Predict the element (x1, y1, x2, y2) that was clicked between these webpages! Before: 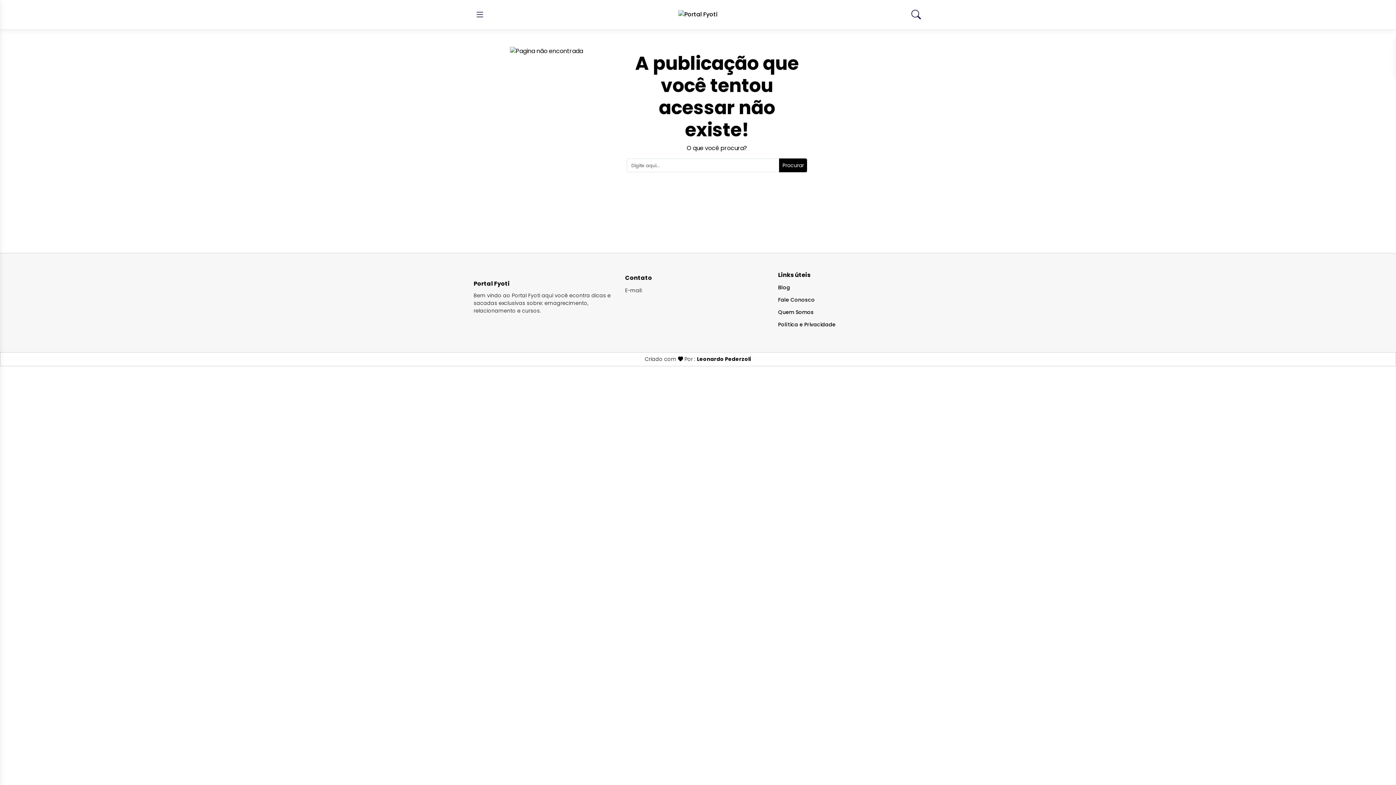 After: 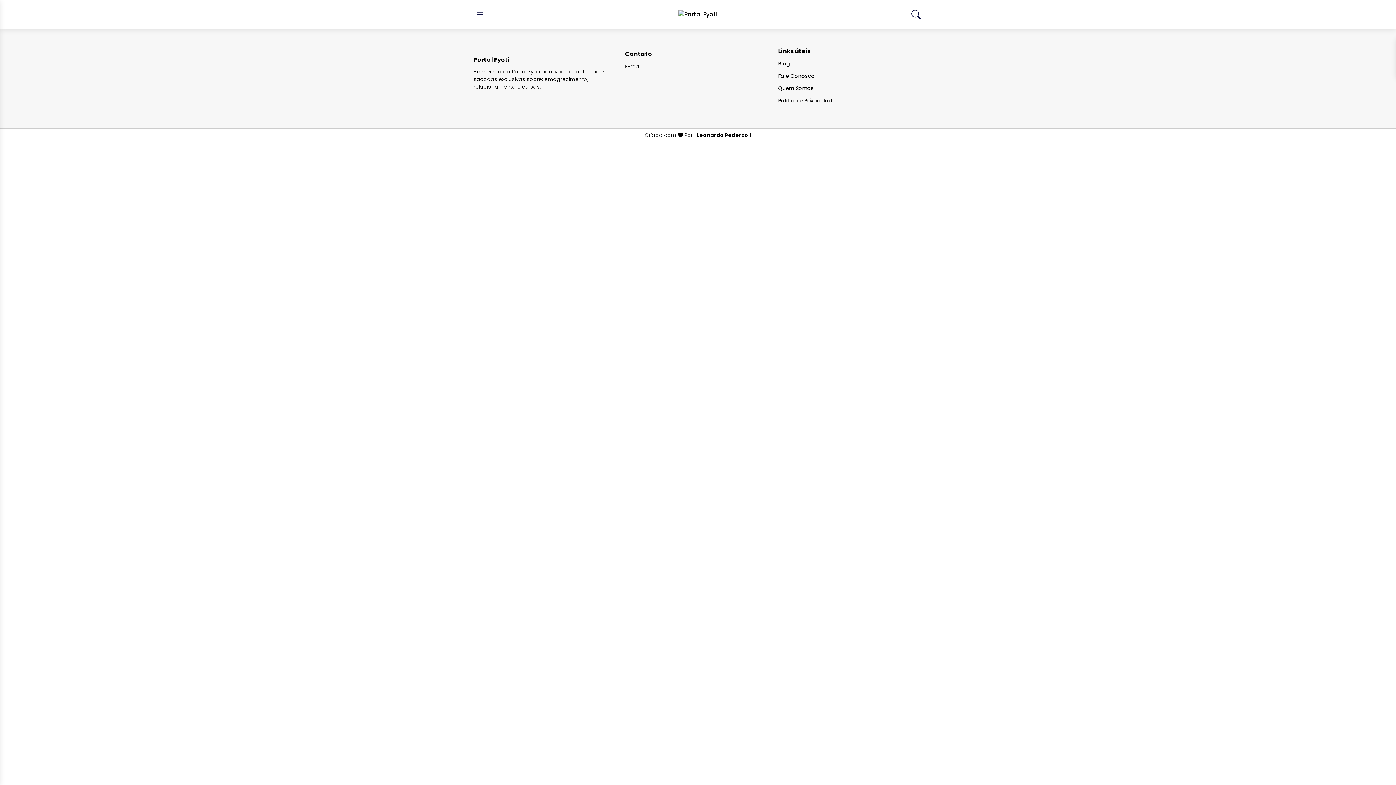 Action: label: Quem Somos bbox: (778, 308, 813, 316)